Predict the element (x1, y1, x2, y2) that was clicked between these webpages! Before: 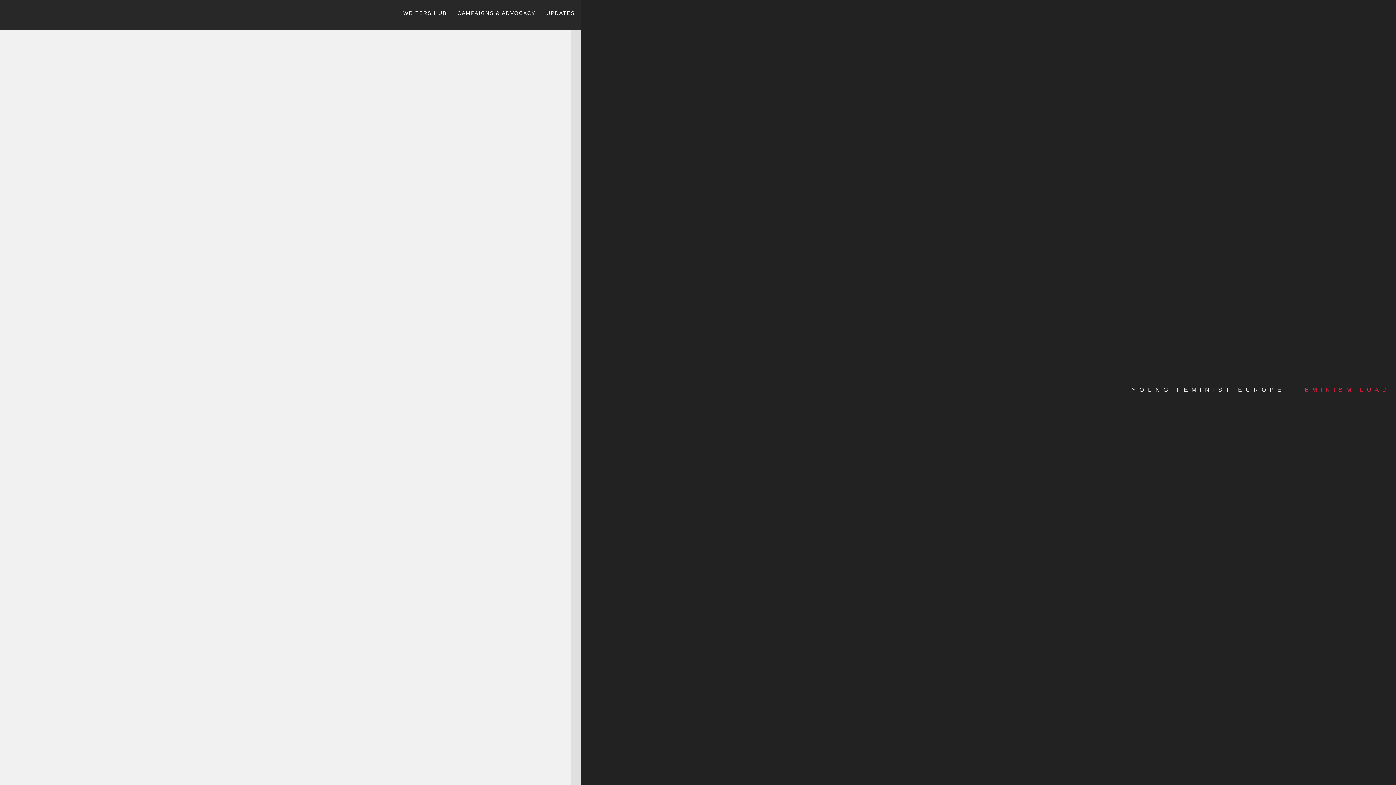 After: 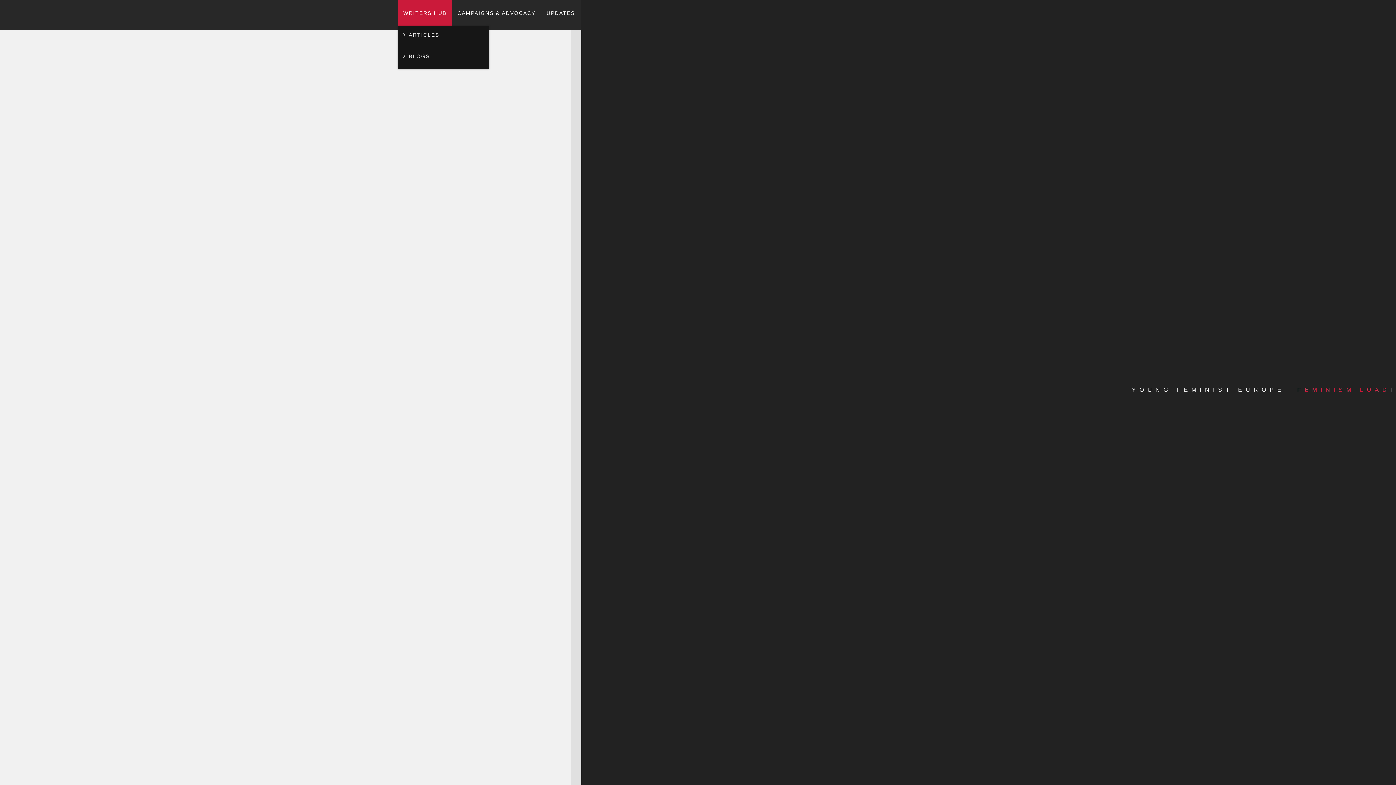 Action: label: WRITERS HUB bbox: (398, 0, 452, 26)